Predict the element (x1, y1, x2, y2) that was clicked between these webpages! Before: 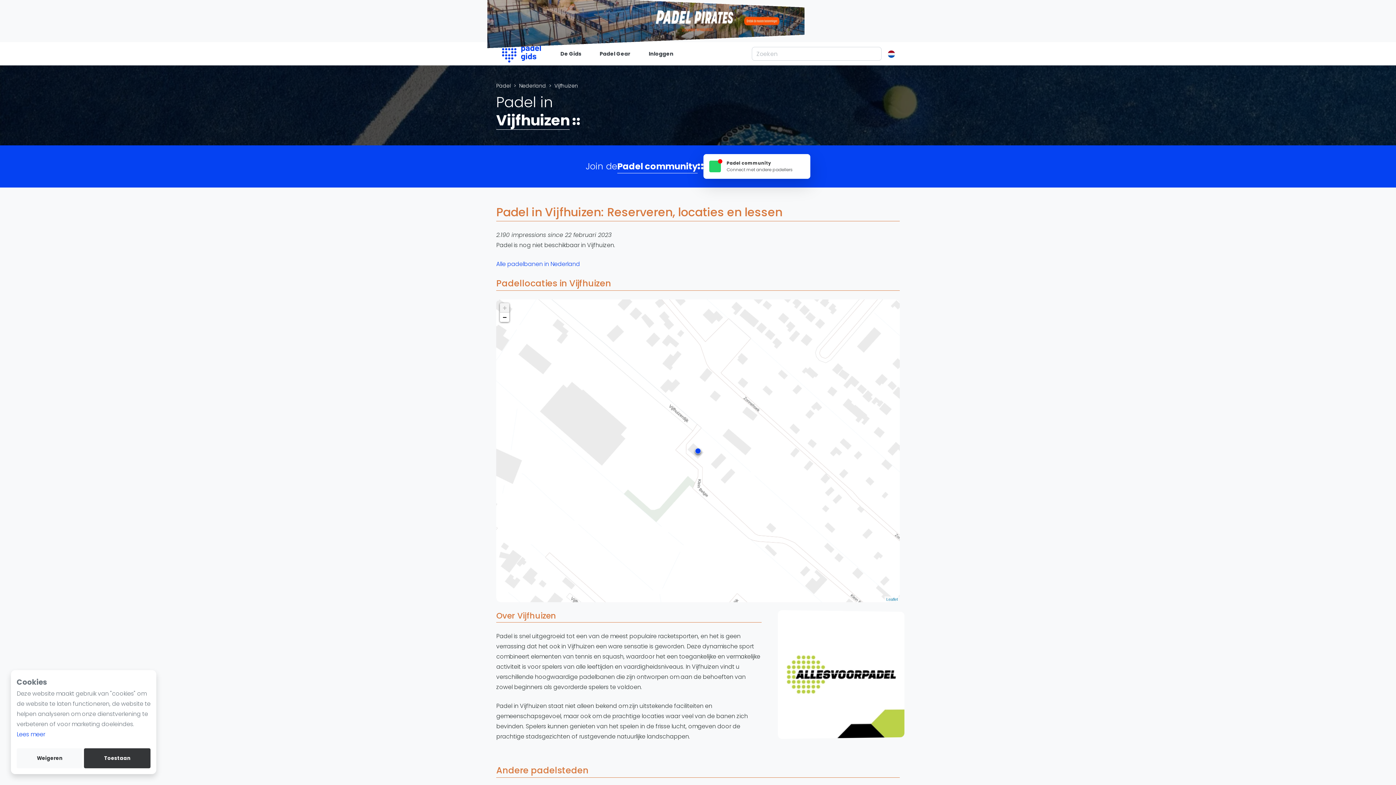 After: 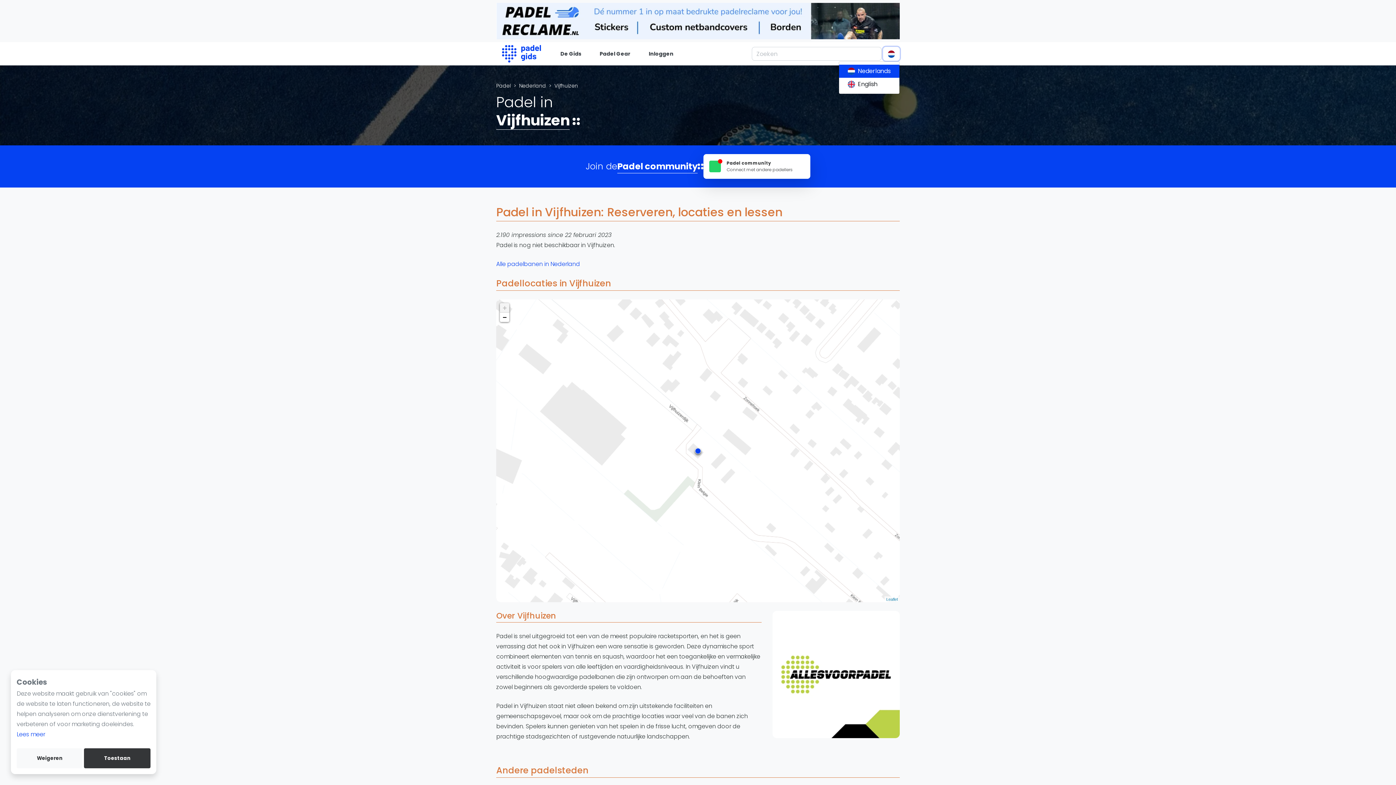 Action: bbox: (883, 46, 900, 60)